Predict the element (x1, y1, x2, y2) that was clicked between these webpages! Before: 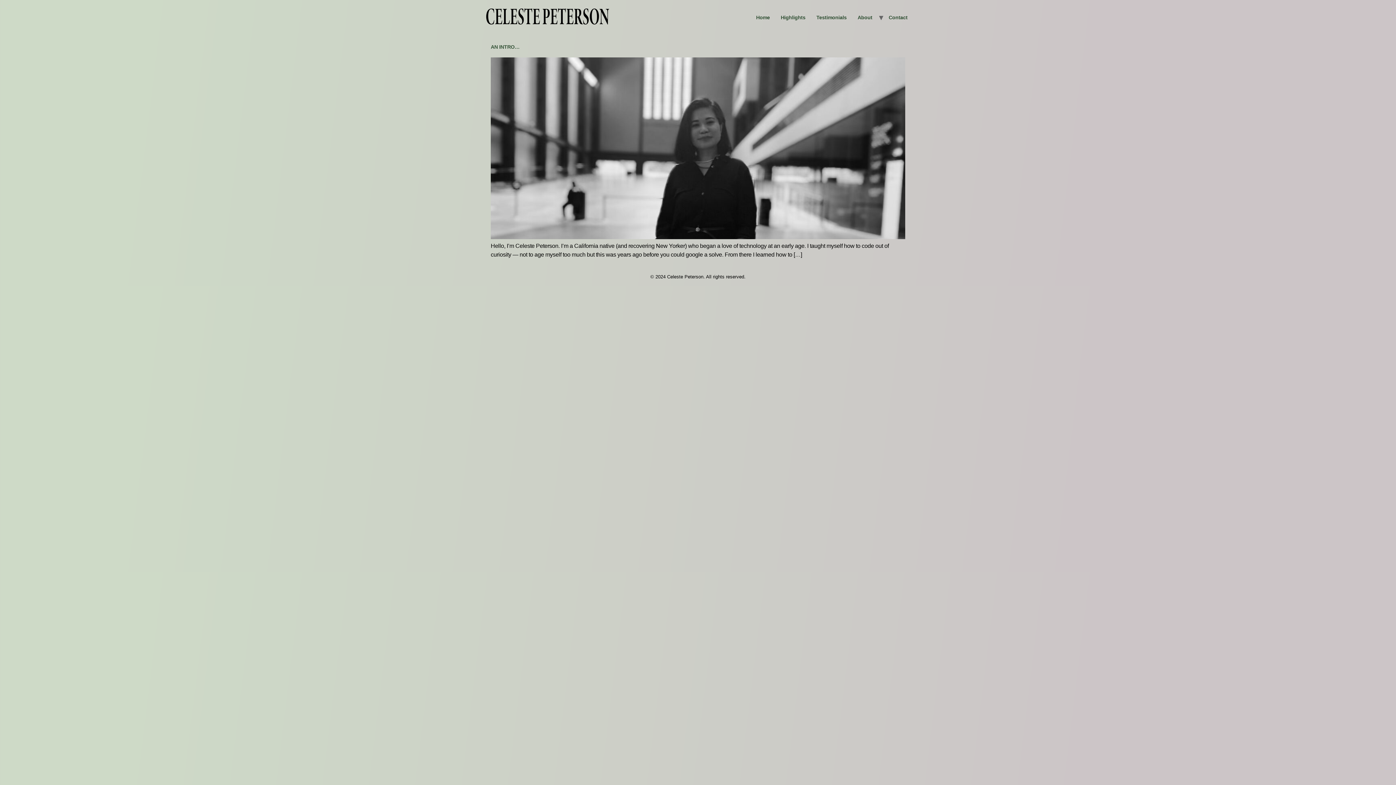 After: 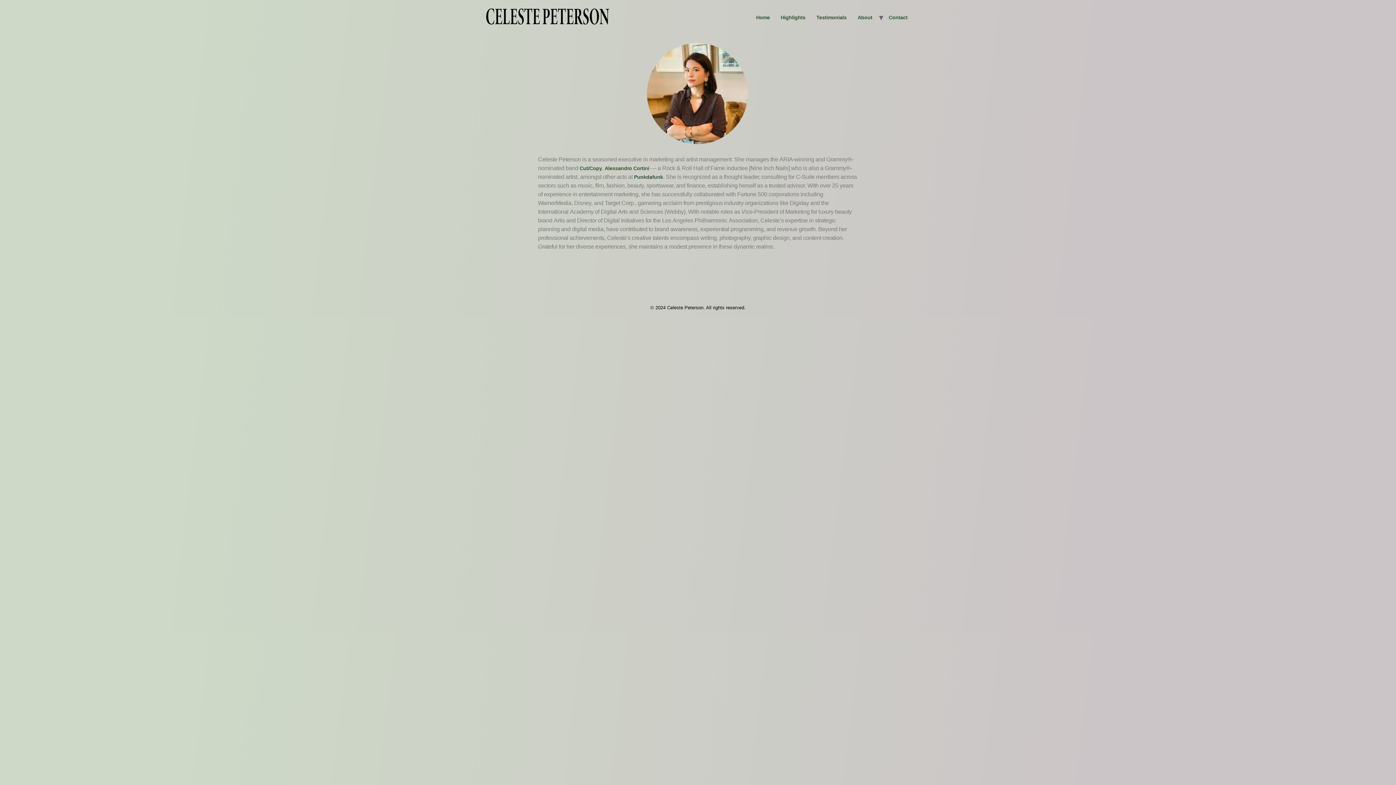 Action: bbox: (483, 5, 612, 29)